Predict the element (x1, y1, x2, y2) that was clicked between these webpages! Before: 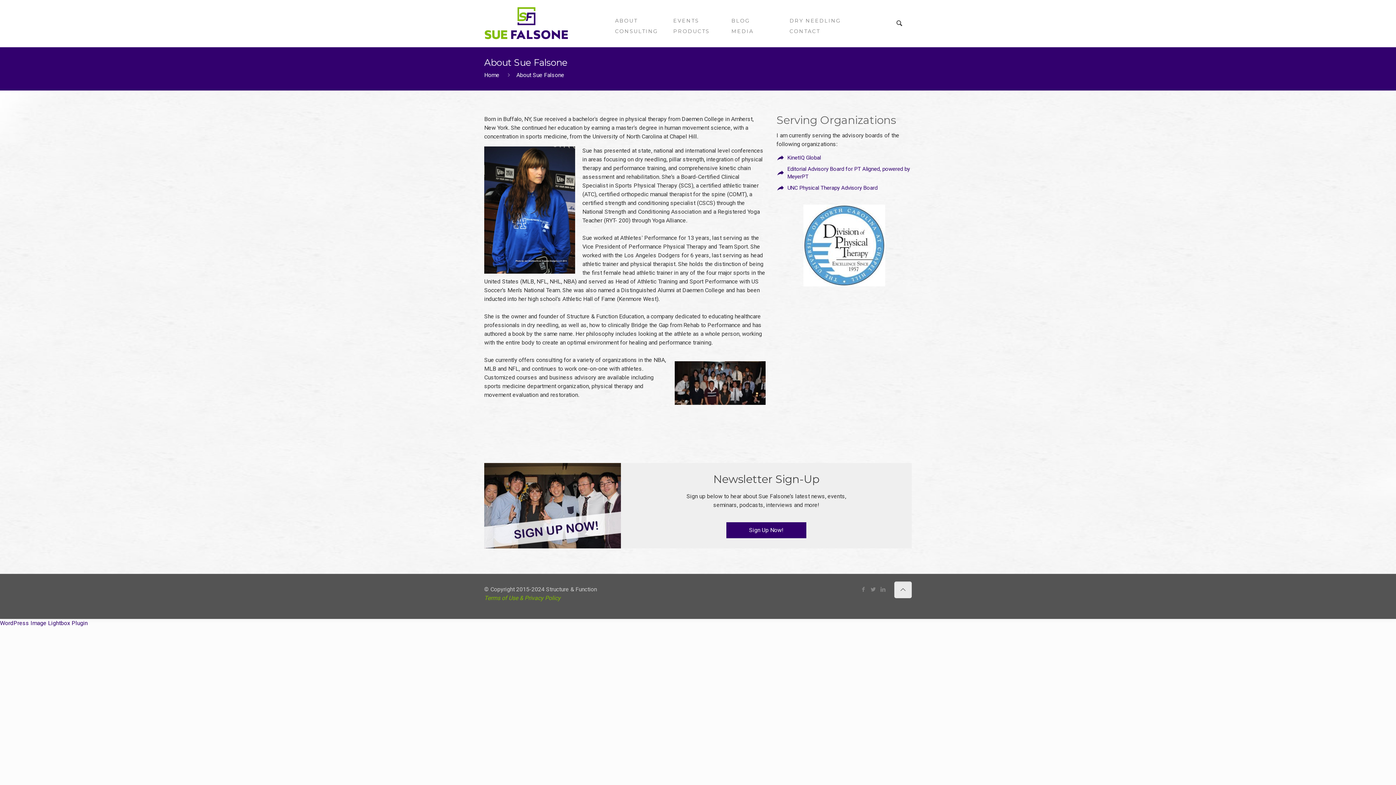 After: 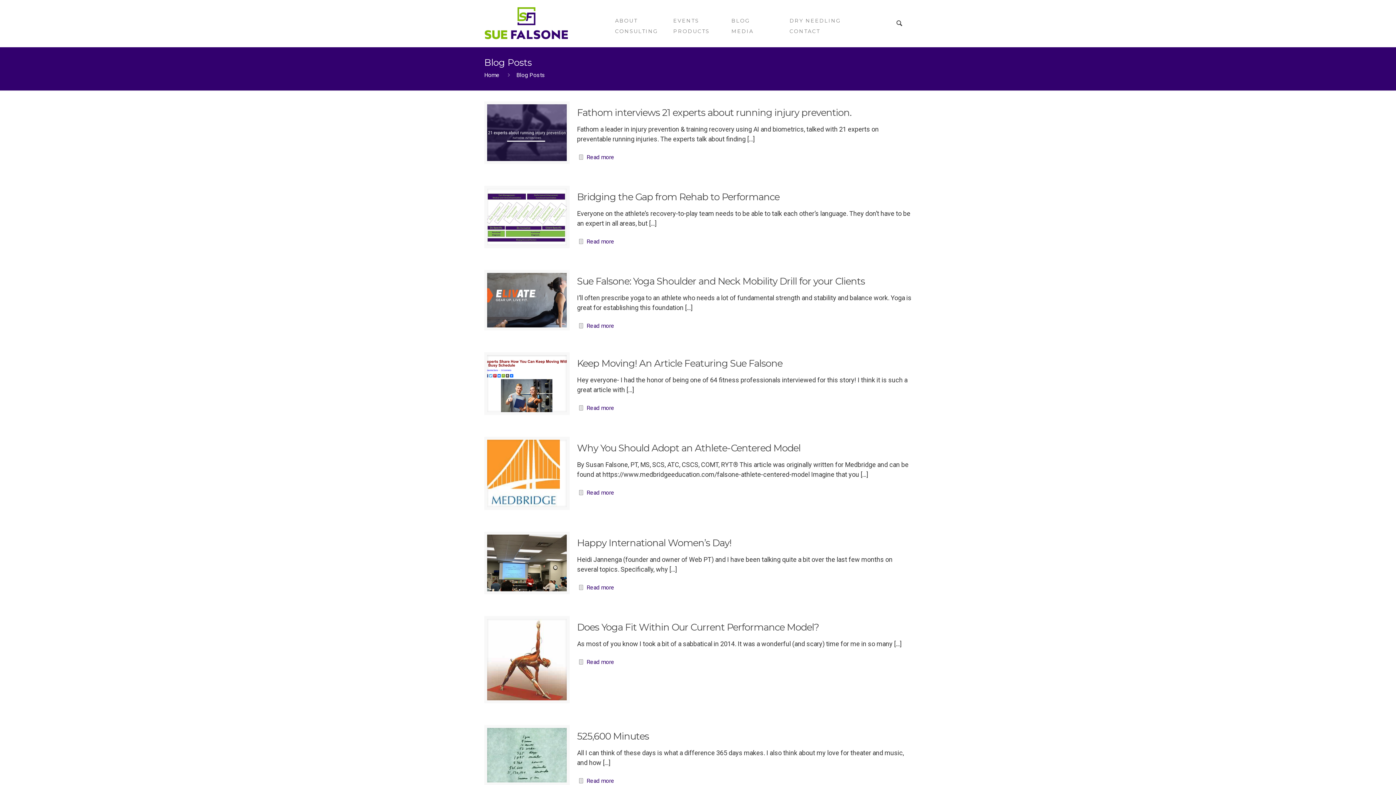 Action: bbox: (724, 15, 782, 26) label: BLOG